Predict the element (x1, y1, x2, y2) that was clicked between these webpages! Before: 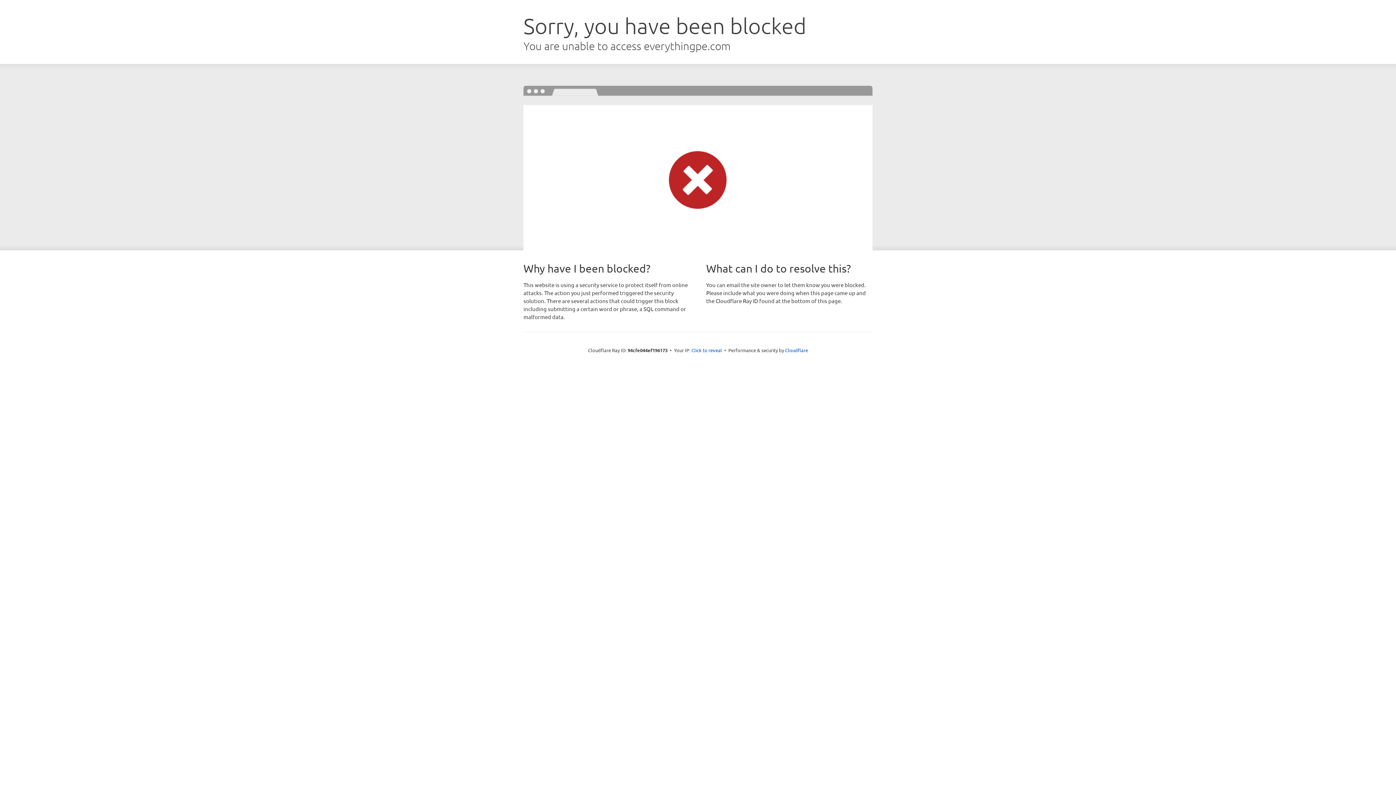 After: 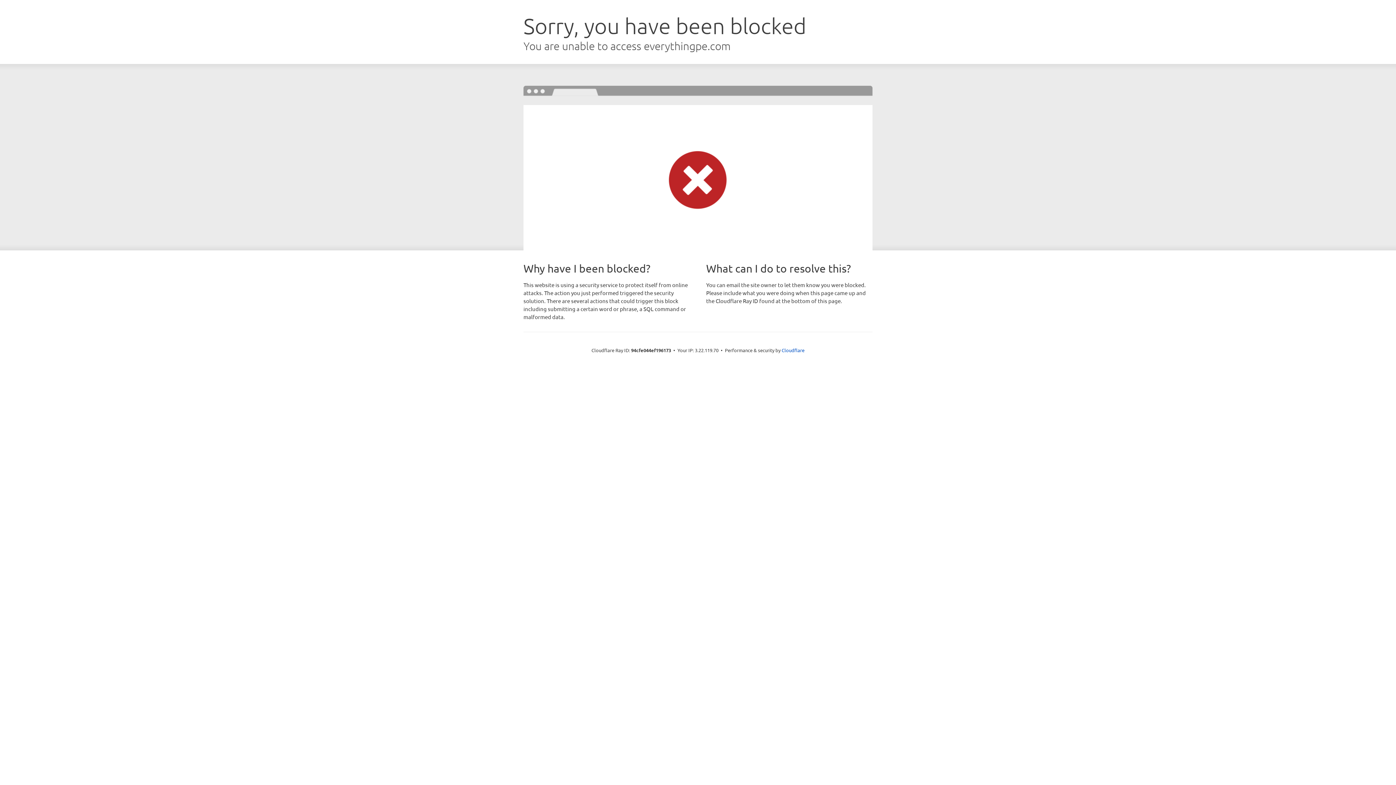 Action: bbox: (691, 346, 722, 353) label: Click to reveal